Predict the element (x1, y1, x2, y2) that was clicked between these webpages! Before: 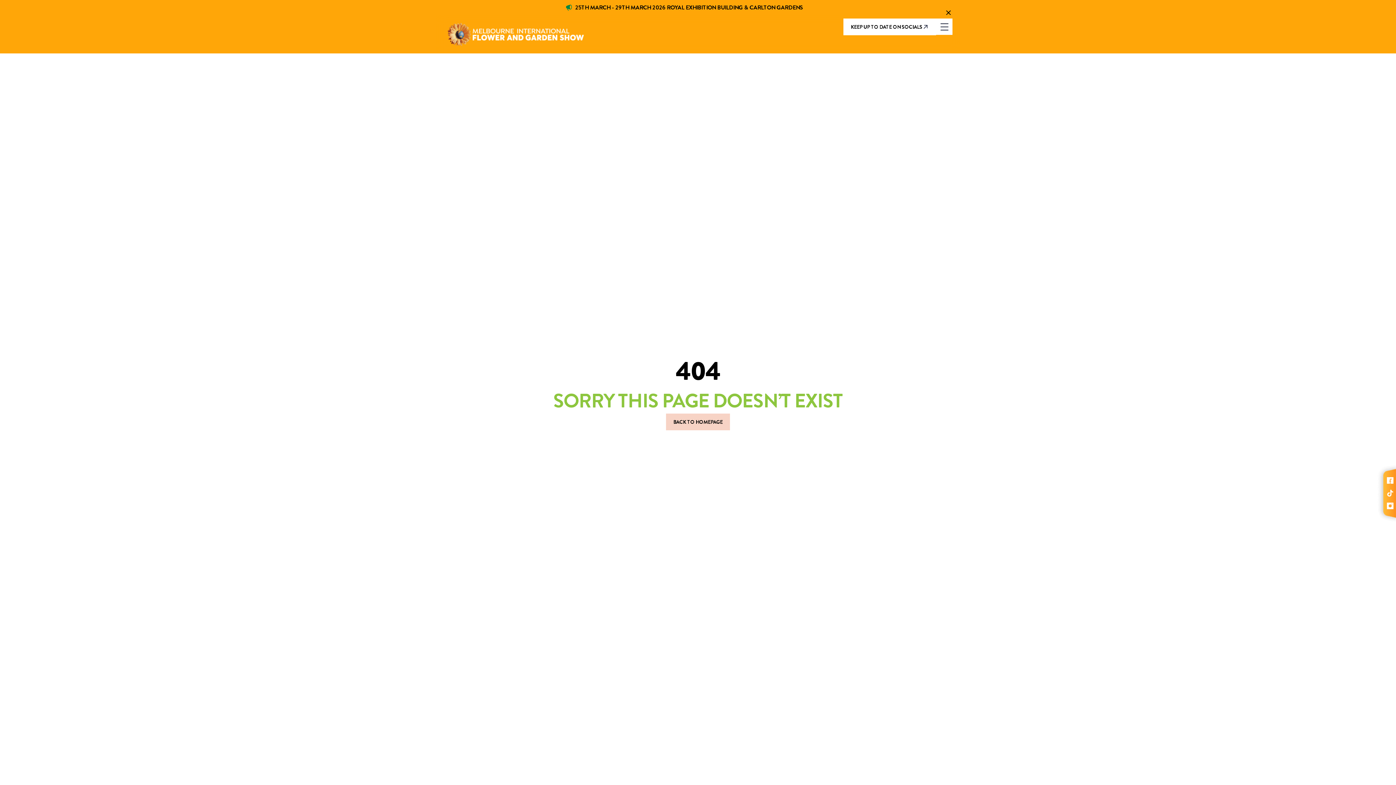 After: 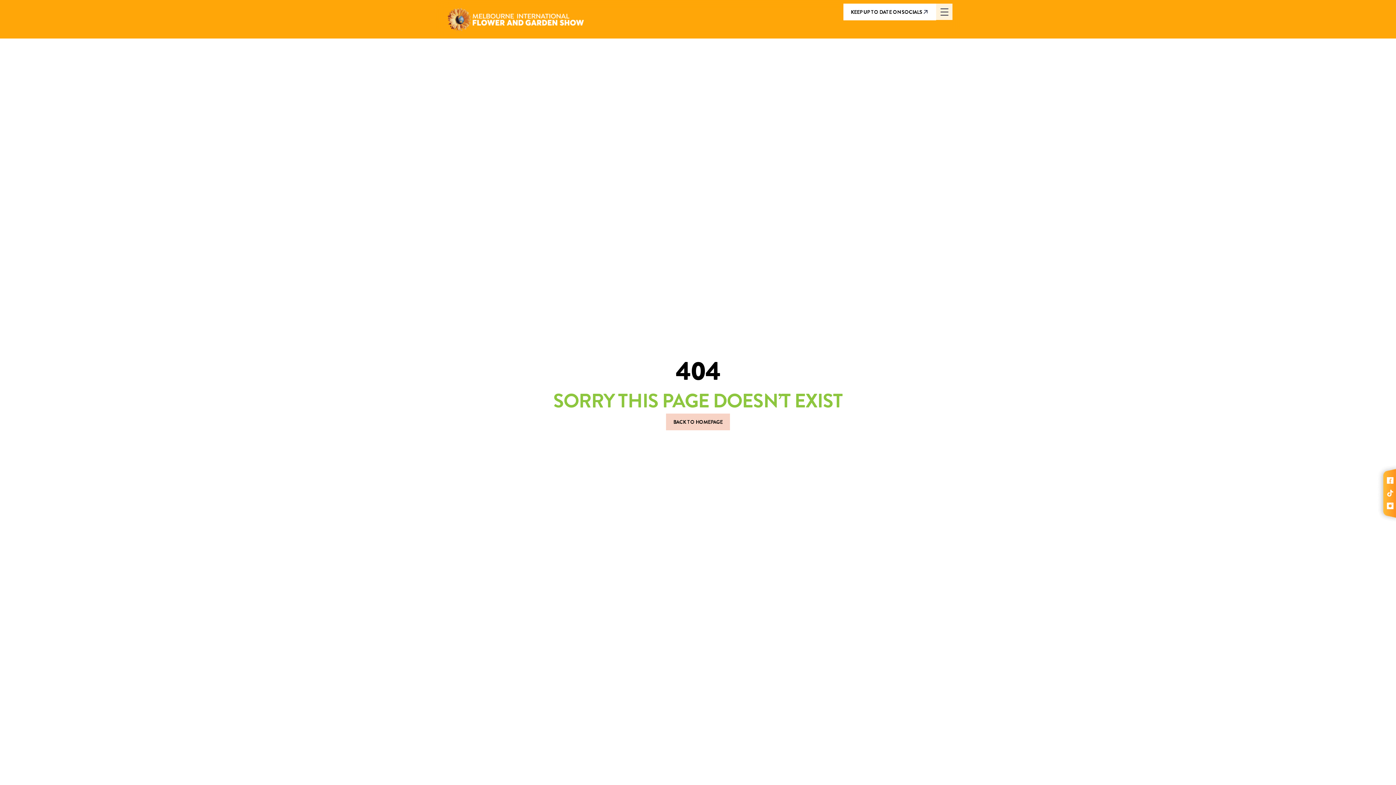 Action: bbox: (943, 7, 953, 17)